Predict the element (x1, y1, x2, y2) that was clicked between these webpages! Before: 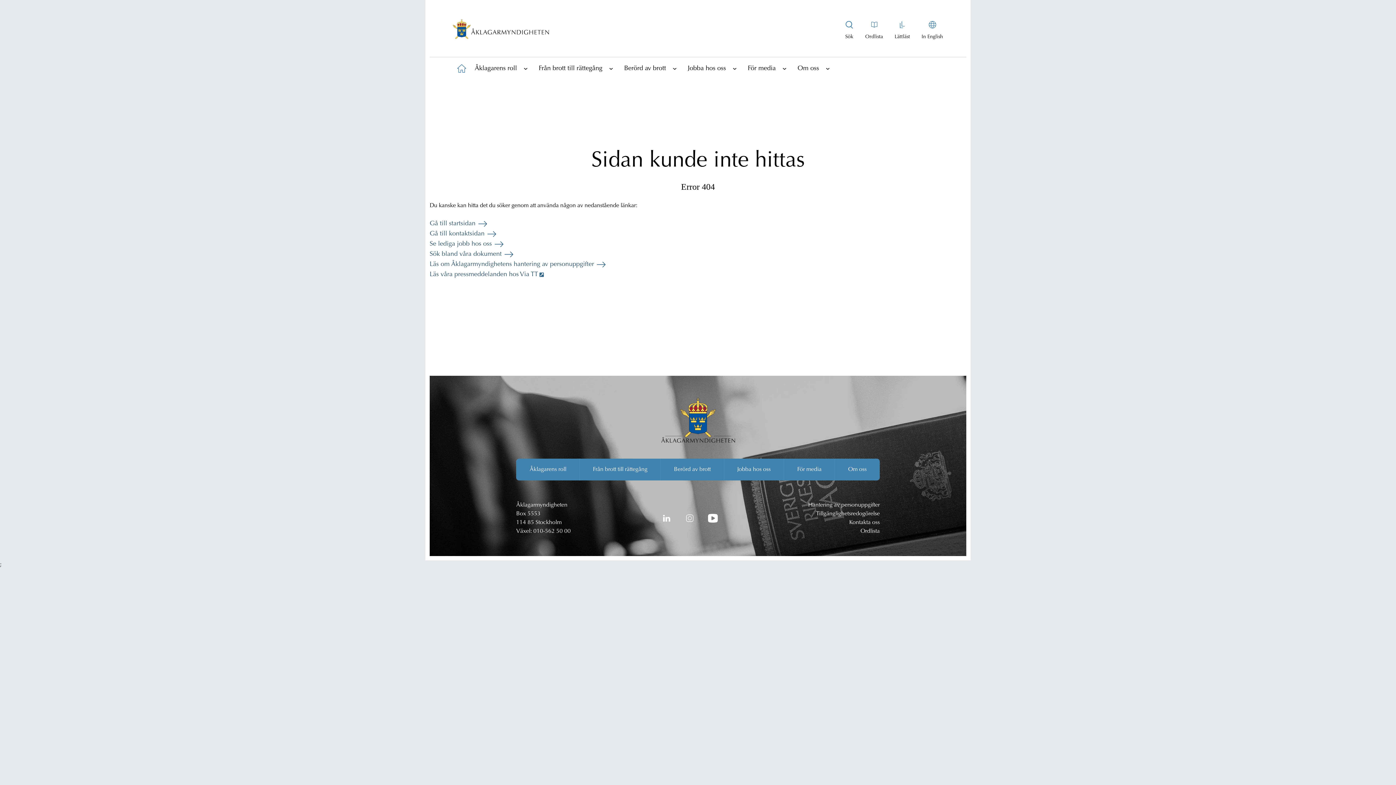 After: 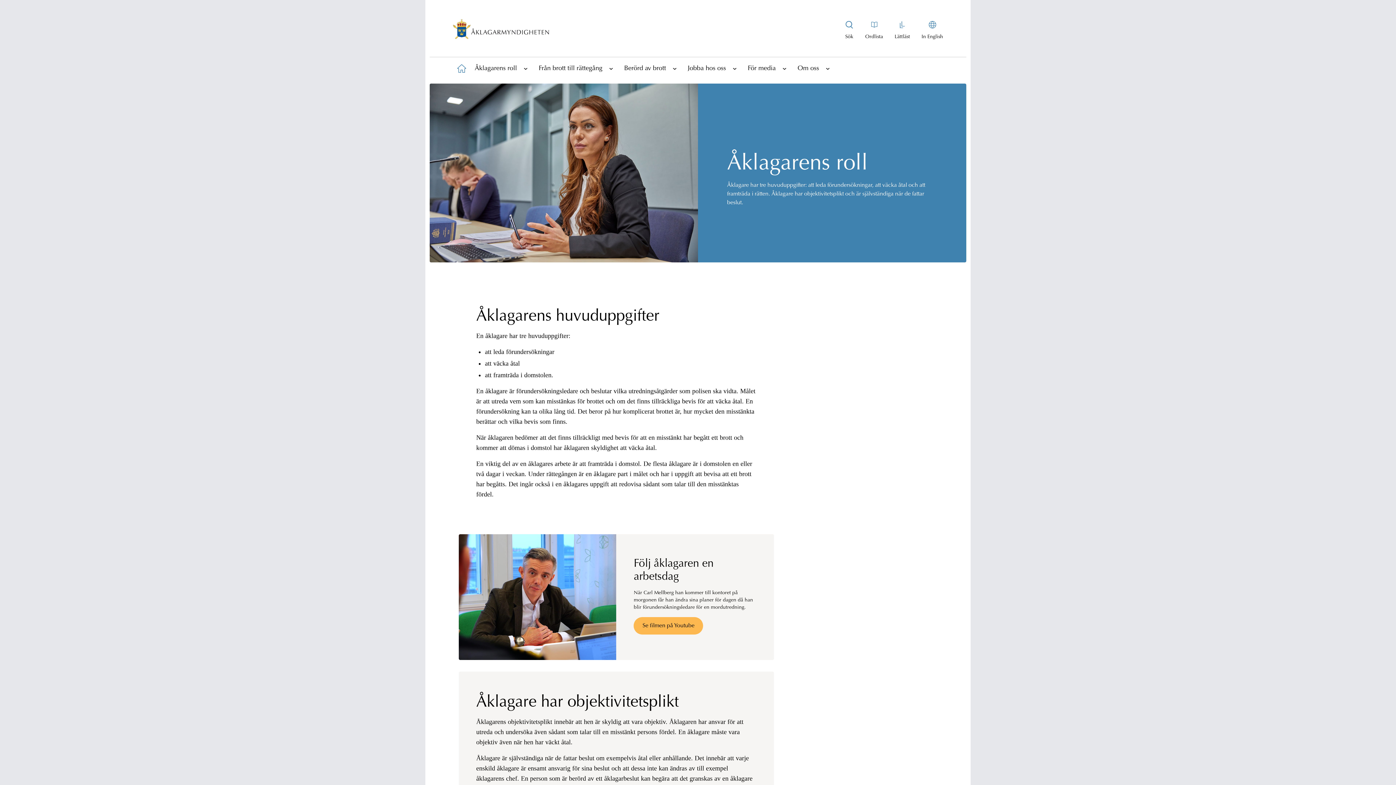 Action: bbox: (470, 56, 521, 79) label: Åklagarens roll